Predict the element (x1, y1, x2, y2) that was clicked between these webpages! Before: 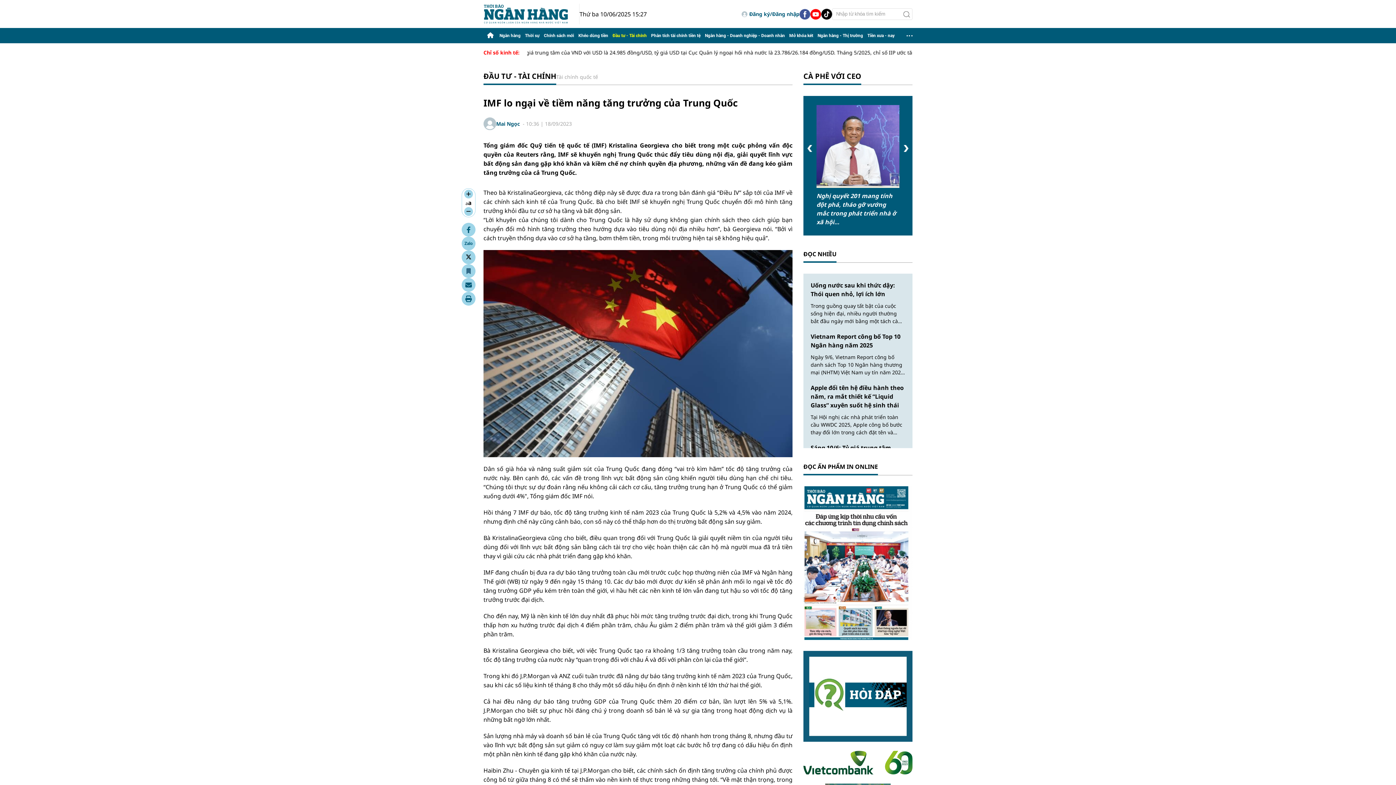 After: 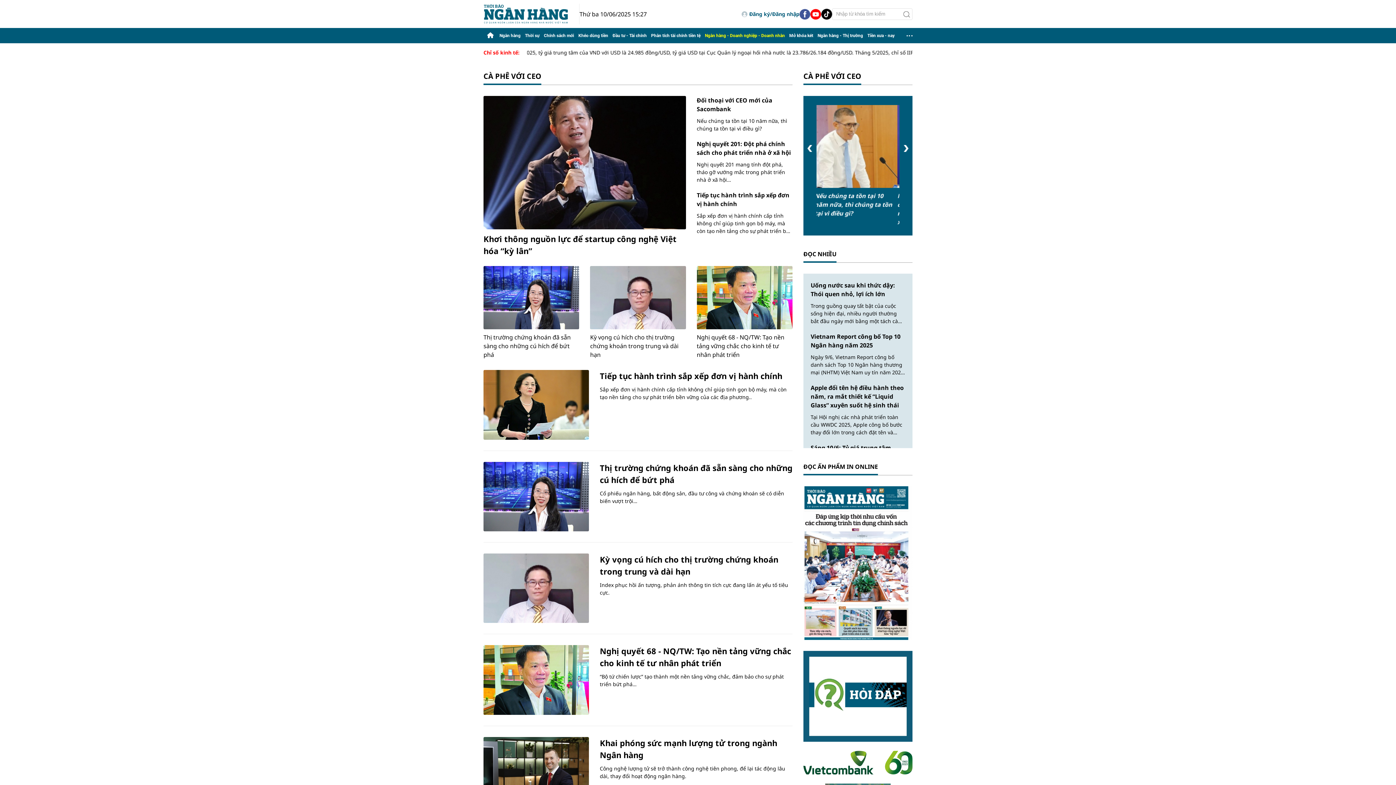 Action: label: CÀ PHÊ VỚI CEO bbox: (803, 69, 861, 85)